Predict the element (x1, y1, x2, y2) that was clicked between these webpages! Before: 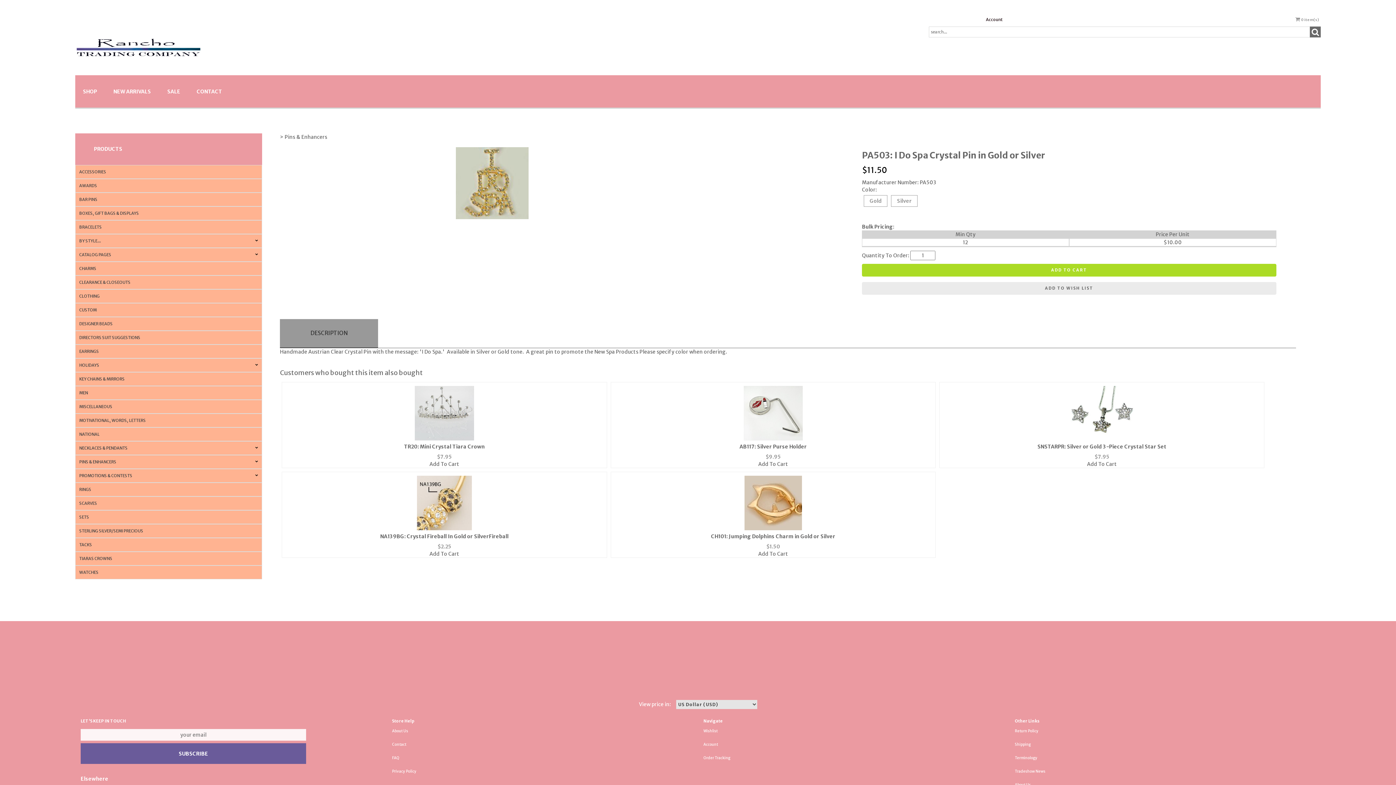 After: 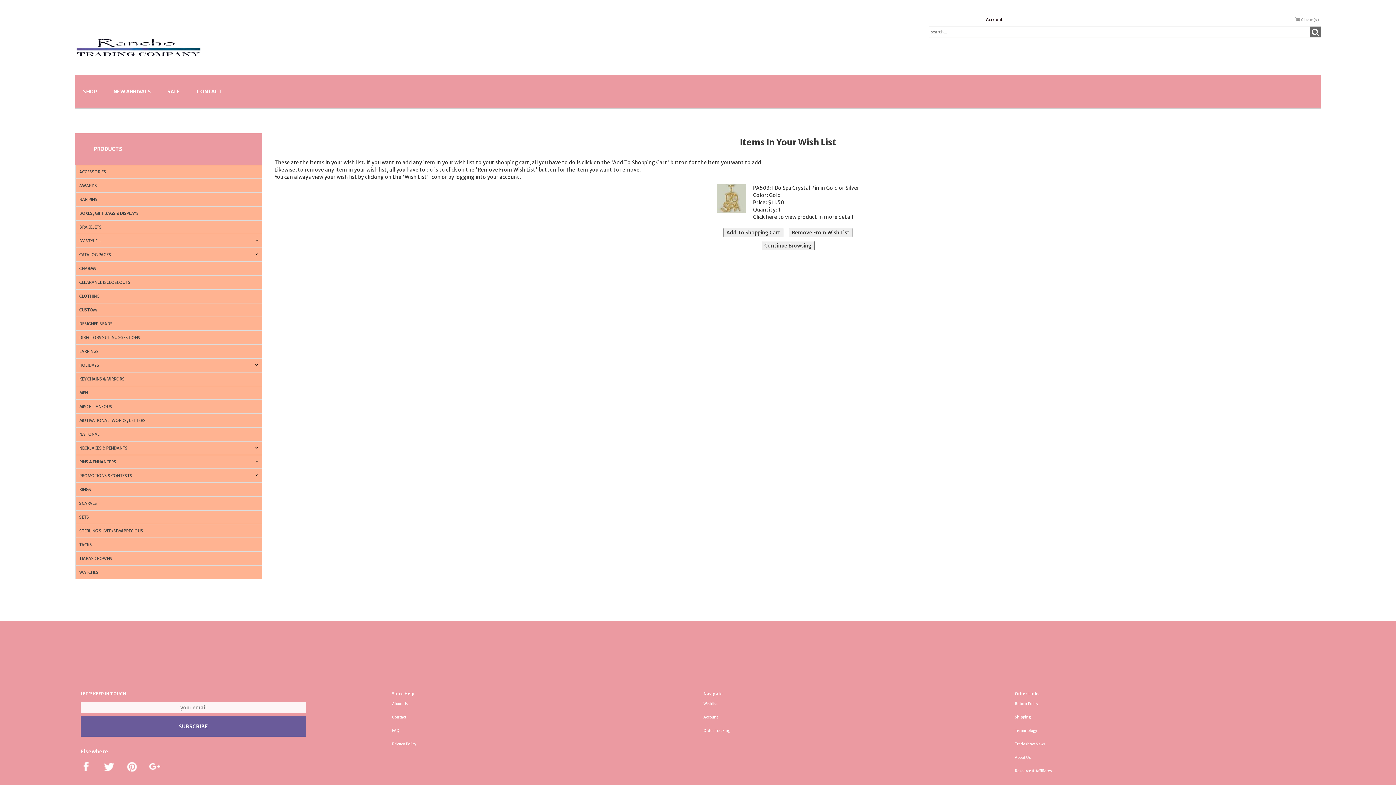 Action: bbox: (862, 282, 1276, 295) label: ADD TO WISH LIST